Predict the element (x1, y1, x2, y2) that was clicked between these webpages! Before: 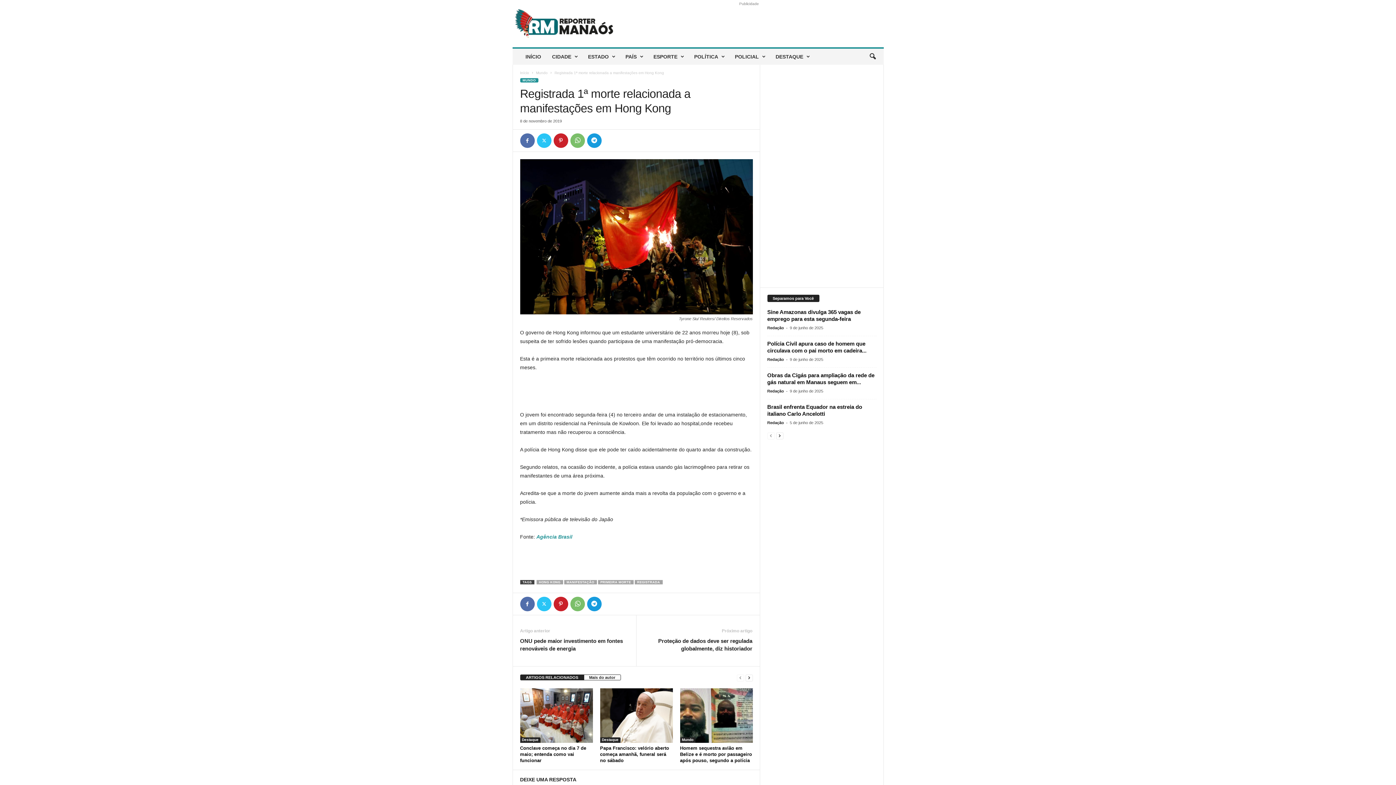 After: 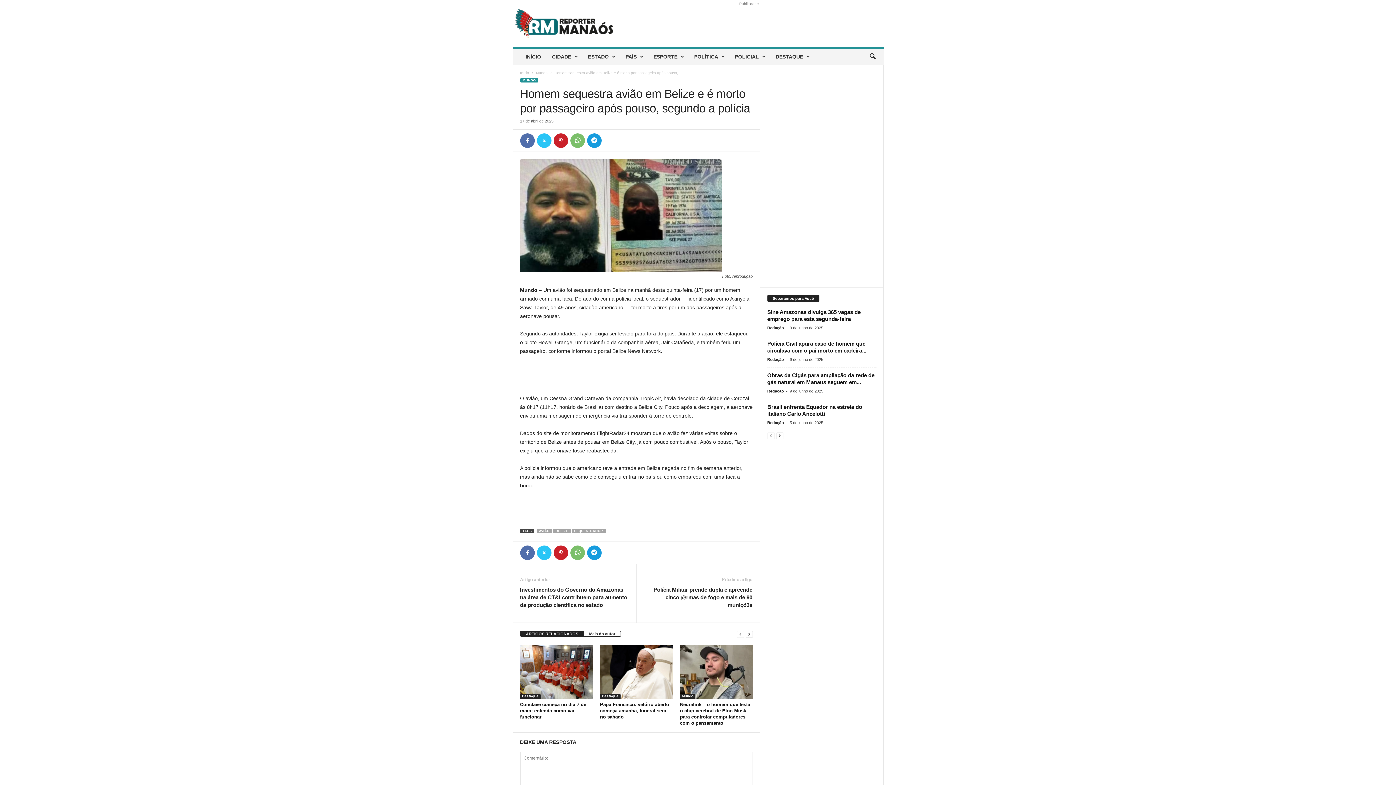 Action: label: Homem sequestra avião em Belize e é morto por passageiro após pouso, segundo a polícia bbox: (680, 745, 752, 763)